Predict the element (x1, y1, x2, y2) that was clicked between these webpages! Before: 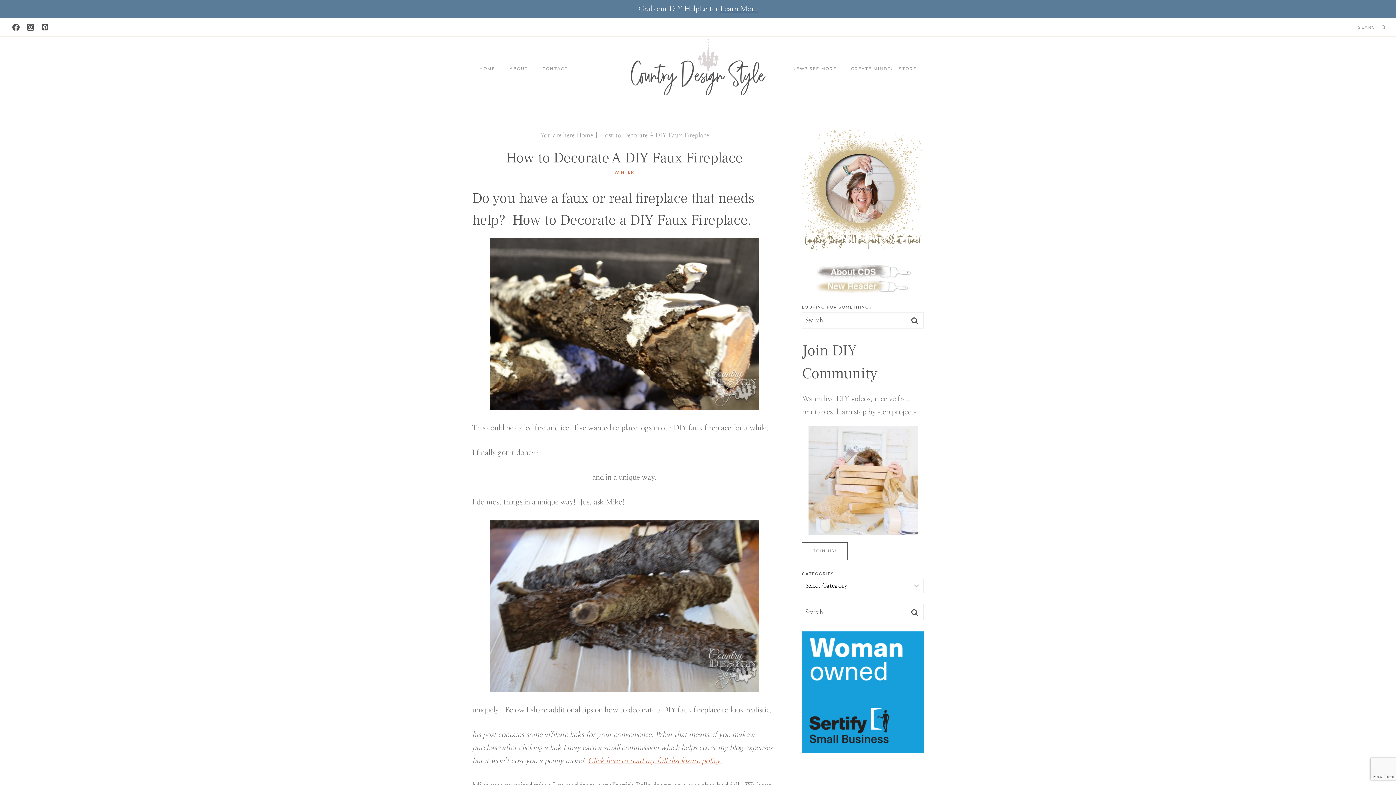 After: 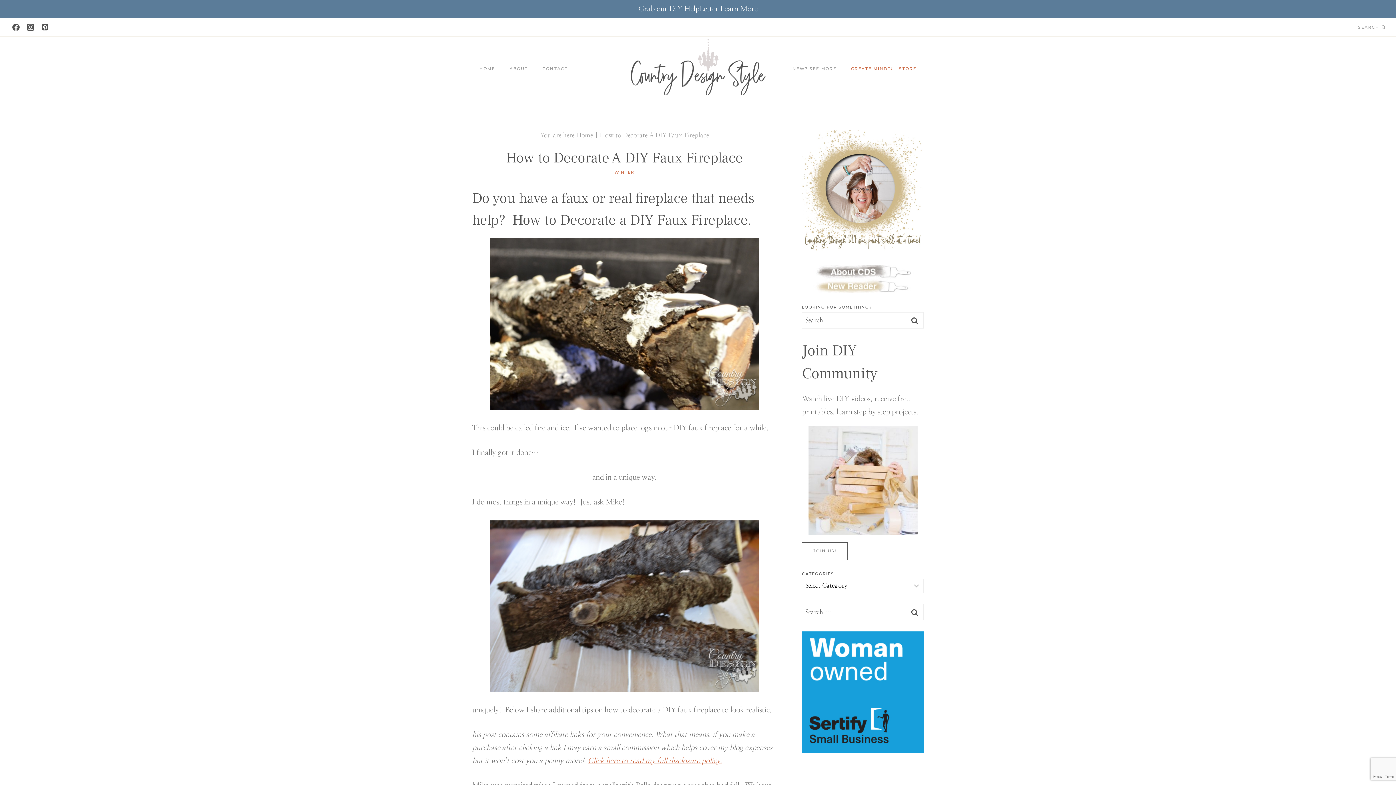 Action: bbox: (844, 63, 924, 74) label: CREATE MINDFUL STORE